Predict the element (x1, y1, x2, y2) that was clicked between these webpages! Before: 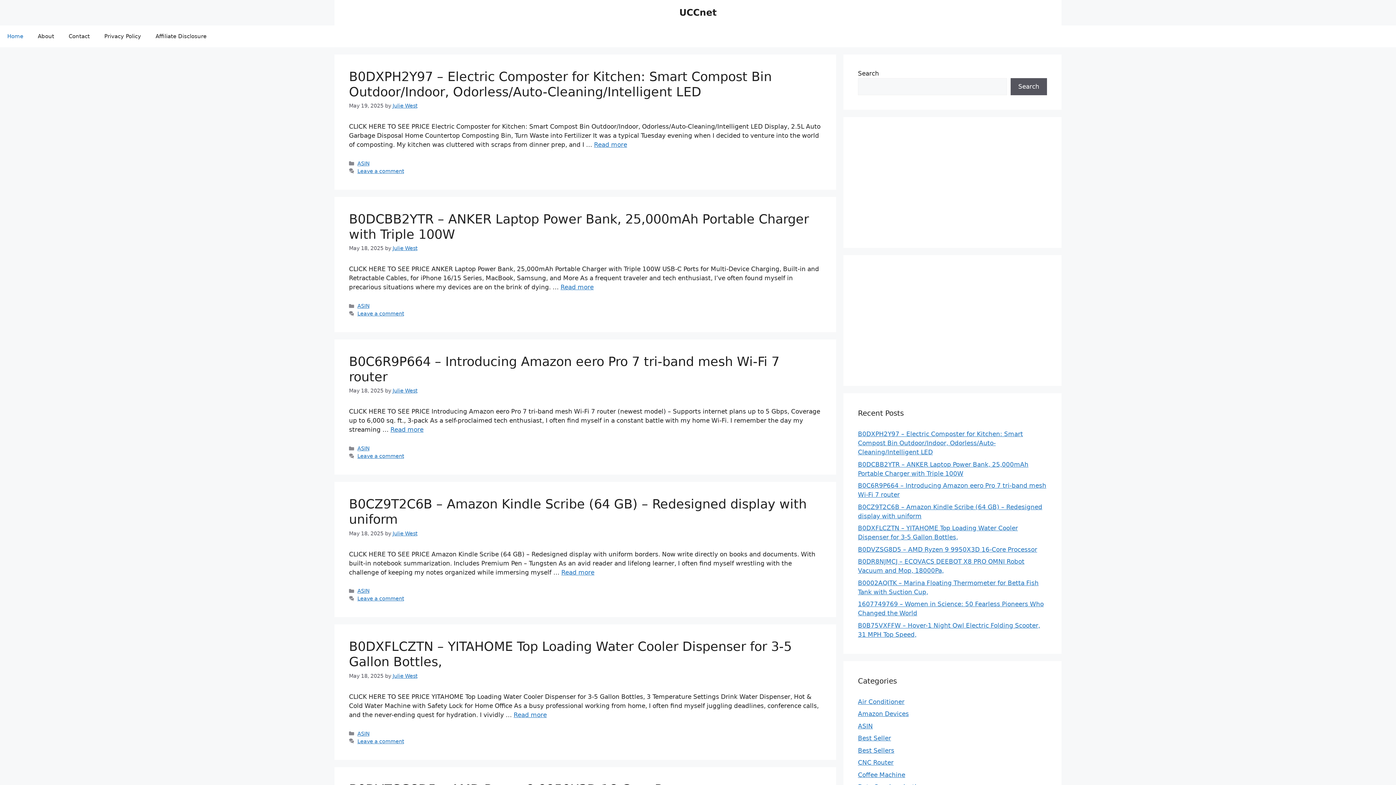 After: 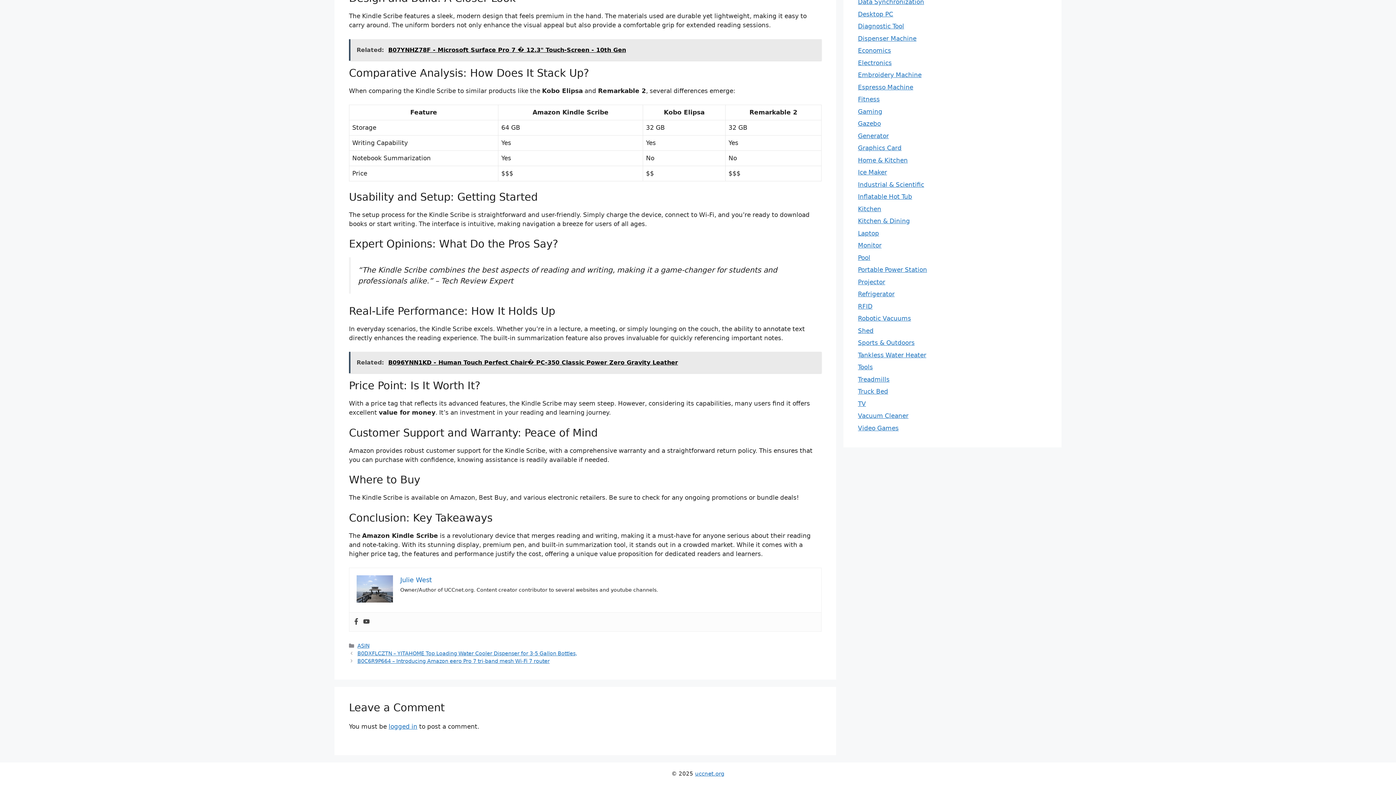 Action: label: Leave a comment bbox: (357, 596, 404, 601)